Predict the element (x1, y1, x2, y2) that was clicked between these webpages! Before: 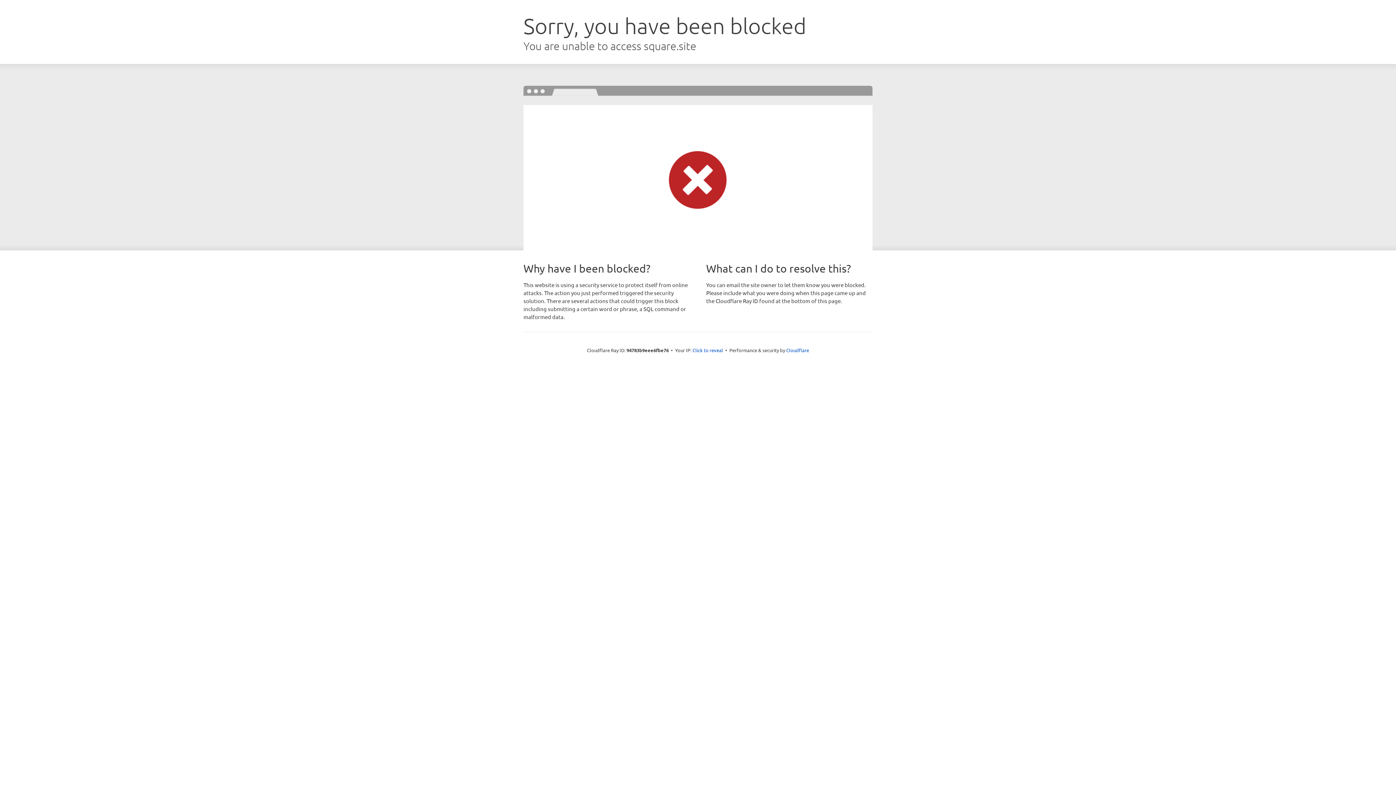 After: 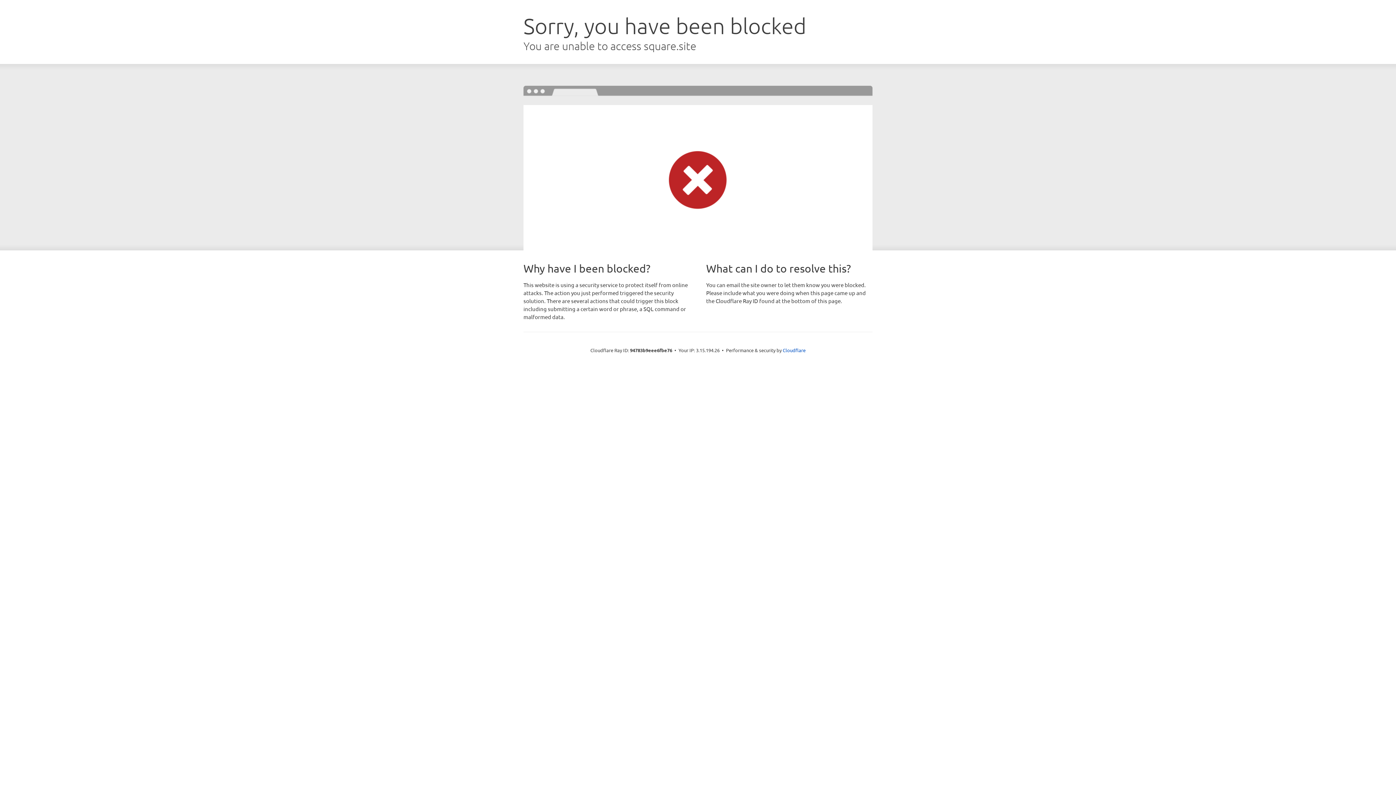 Action: label: Click to reveal bbox: (692, 346, 723, 353)